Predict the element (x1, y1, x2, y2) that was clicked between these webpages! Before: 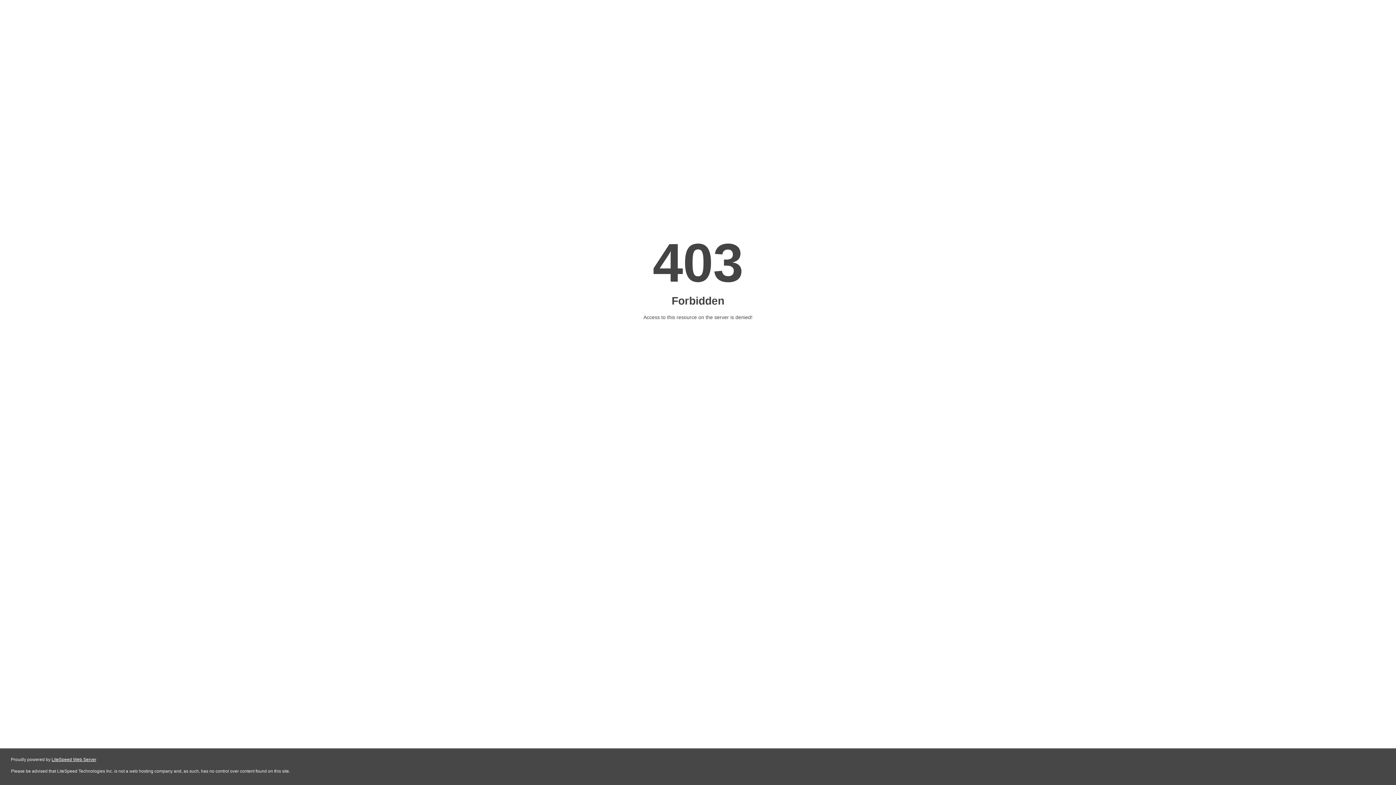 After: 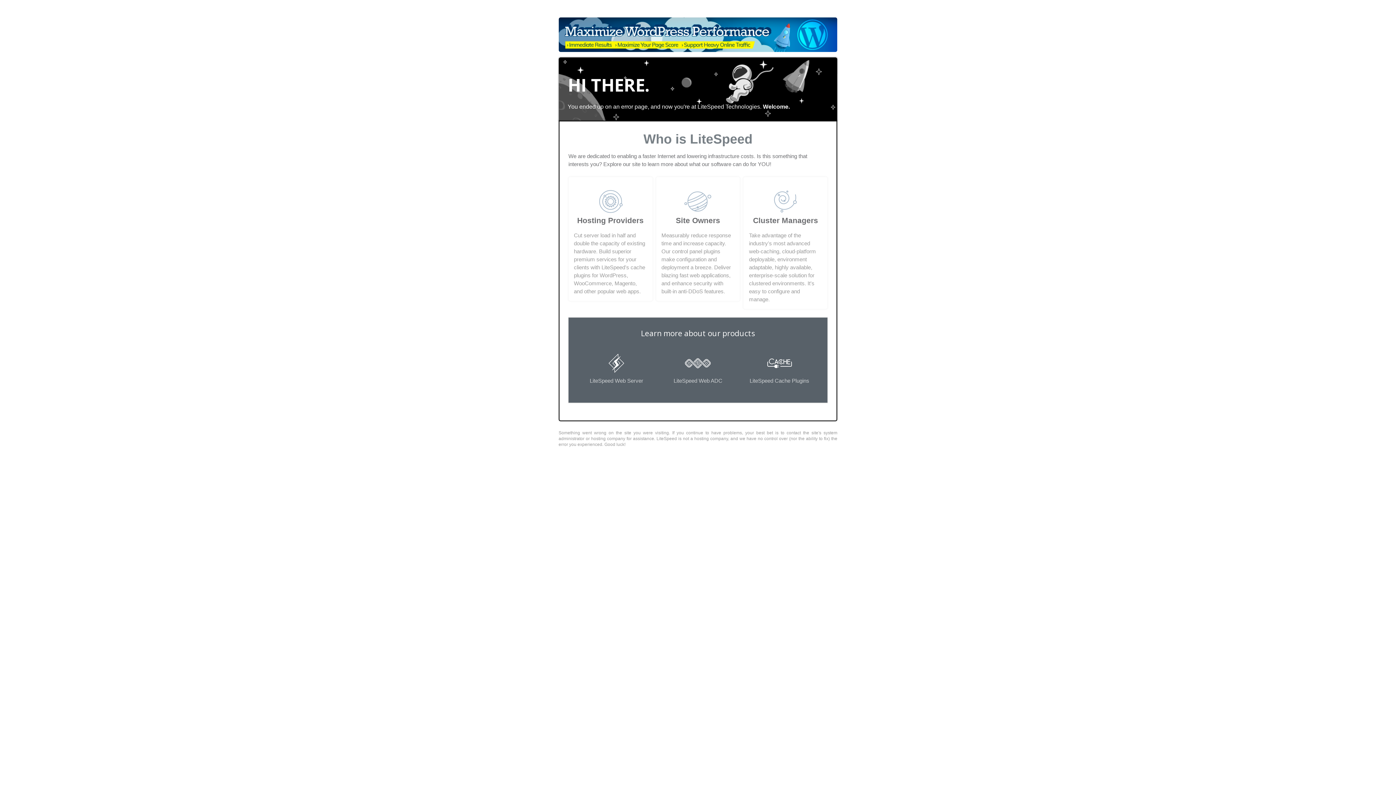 Action: label: LiteSpeed Web Server bbox: (51, 757, 96, 762)